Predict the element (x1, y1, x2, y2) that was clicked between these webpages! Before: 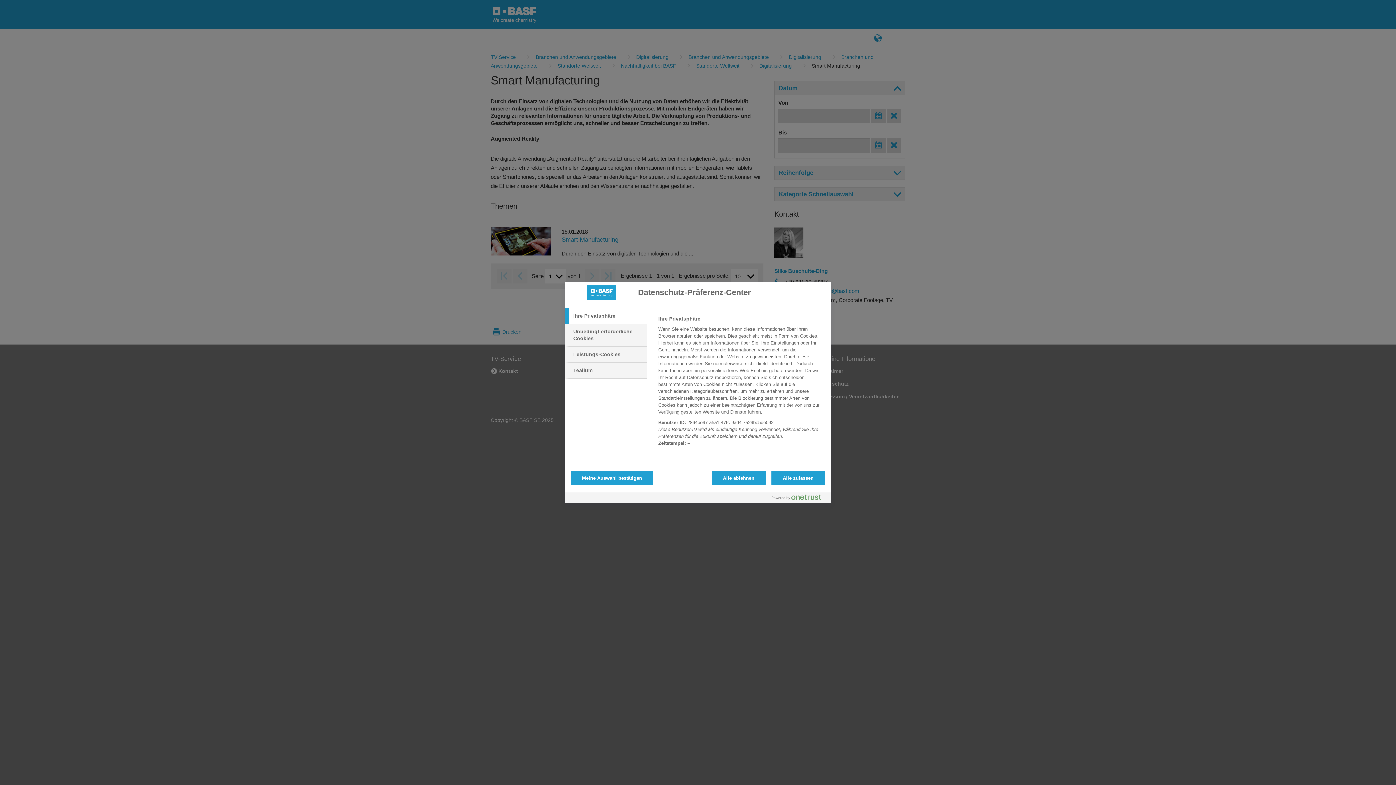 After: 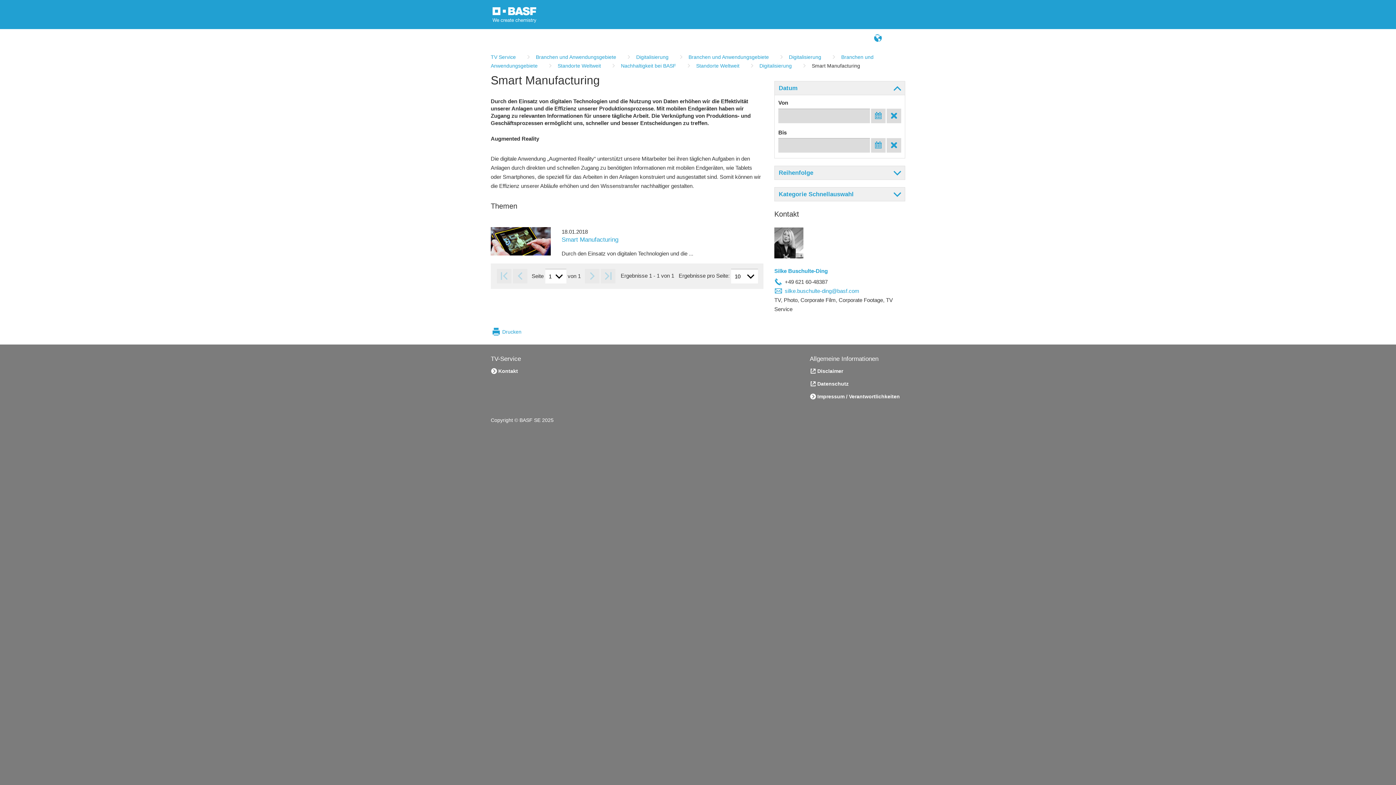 Action: bbox: (570, 470, 653, 485) label: Meine Auswahl bestätigen